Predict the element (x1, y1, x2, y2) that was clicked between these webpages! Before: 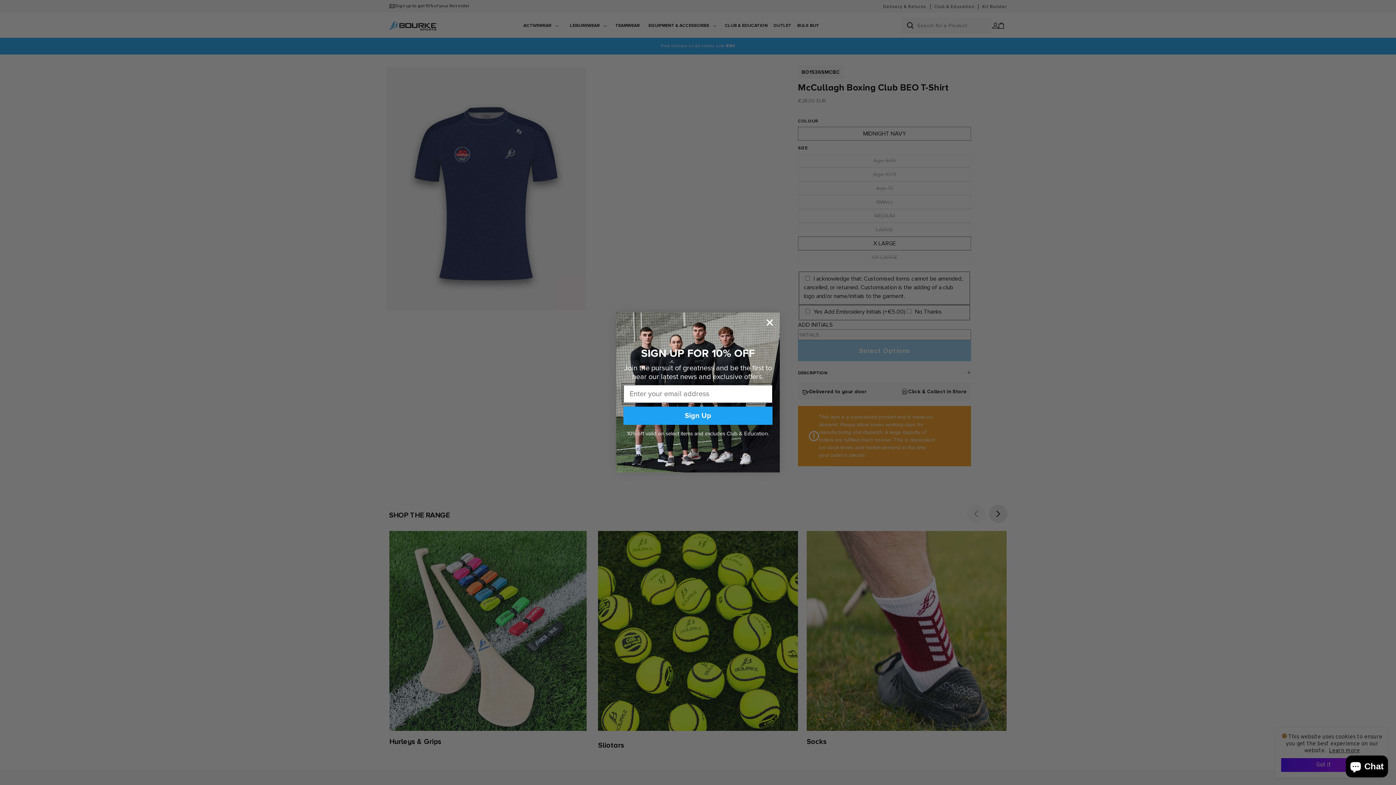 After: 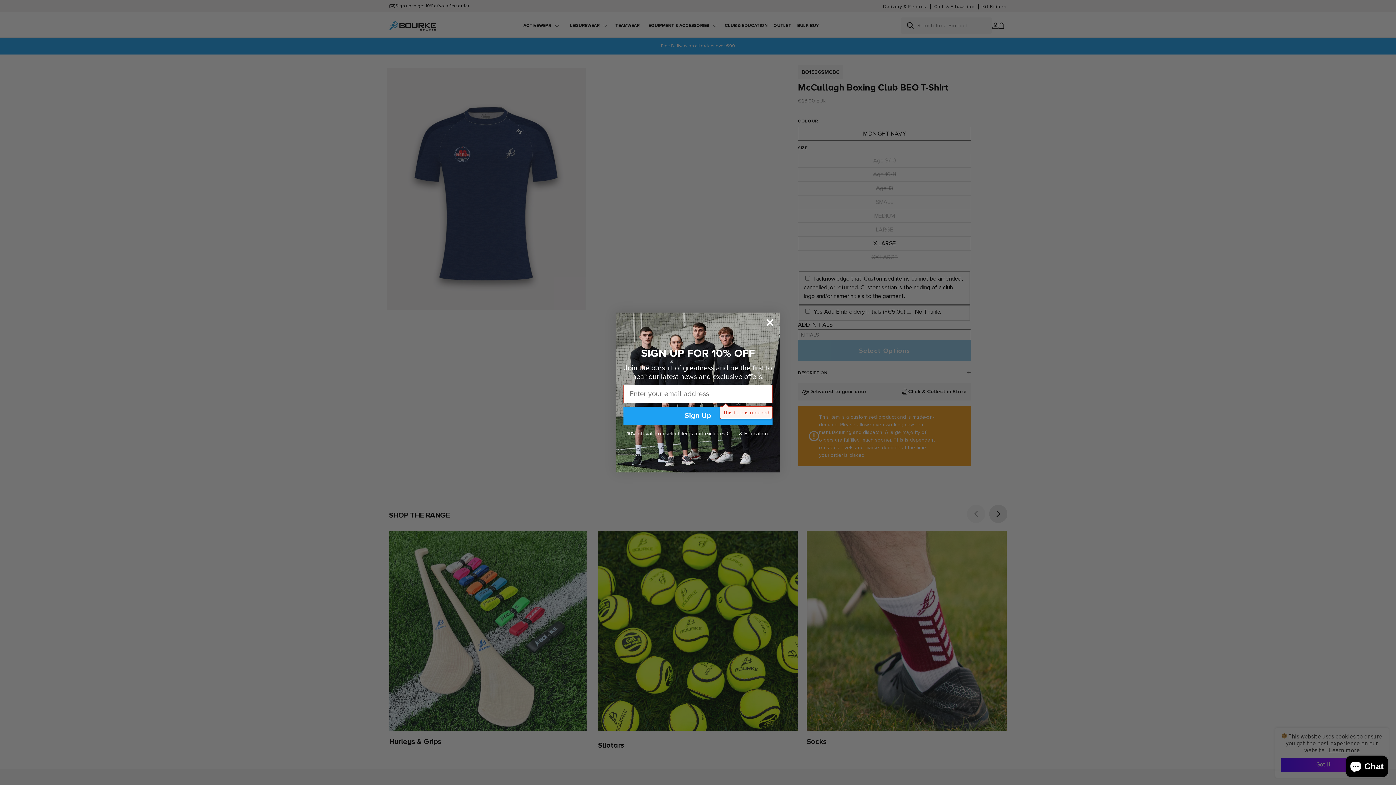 Action: bbox: (623, 406, 772, 424) label: Sign Up